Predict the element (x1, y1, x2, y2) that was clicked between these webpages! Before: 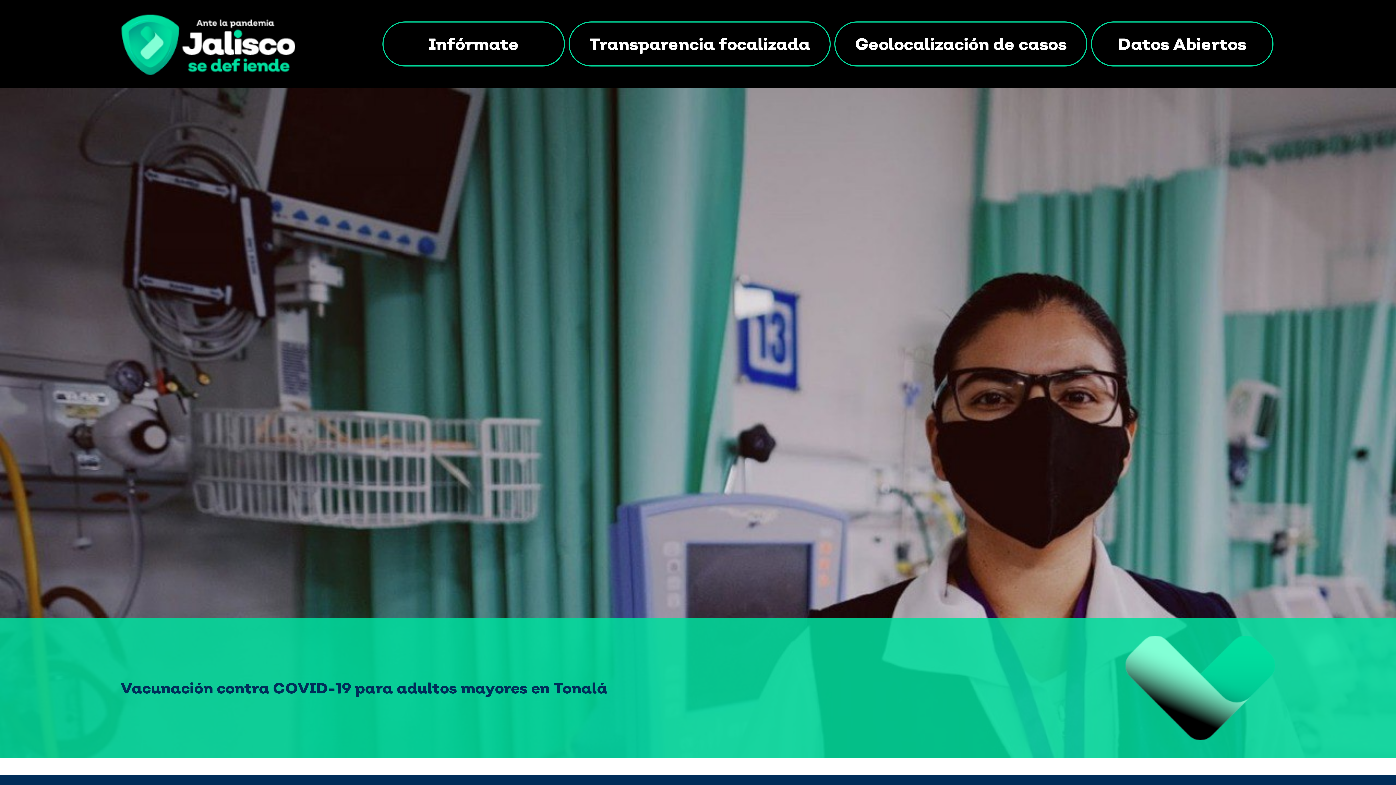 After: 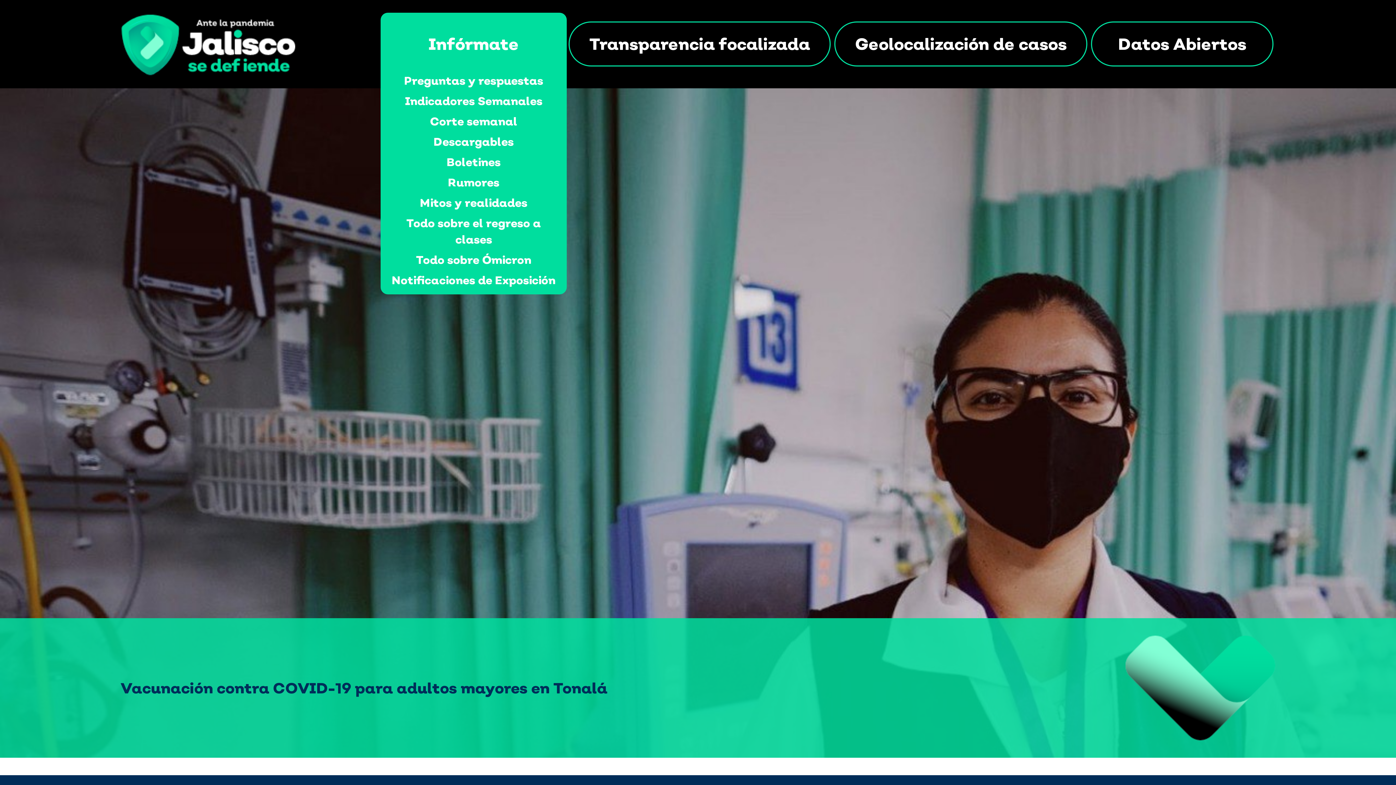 Action: bbox: (382, 21, 565, 66) label: Infórmate